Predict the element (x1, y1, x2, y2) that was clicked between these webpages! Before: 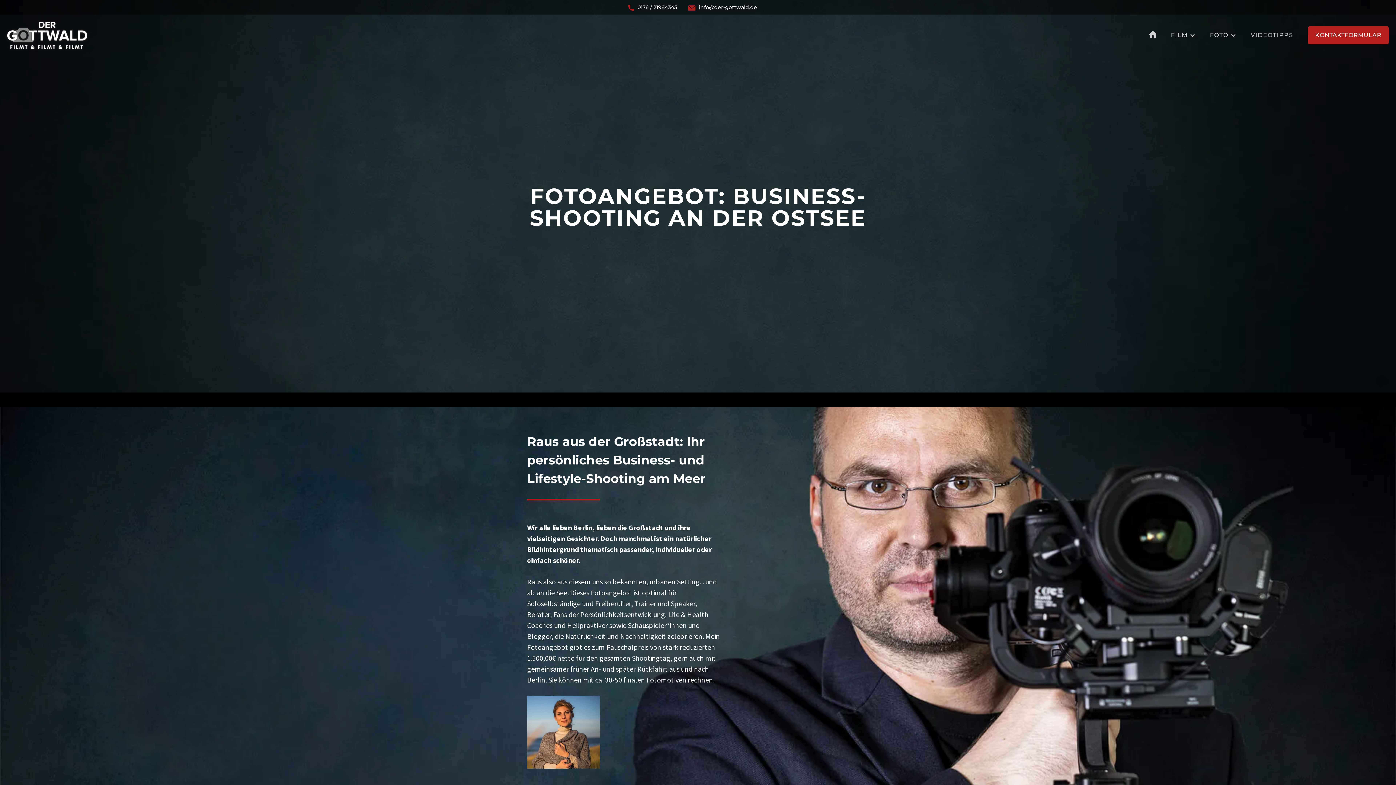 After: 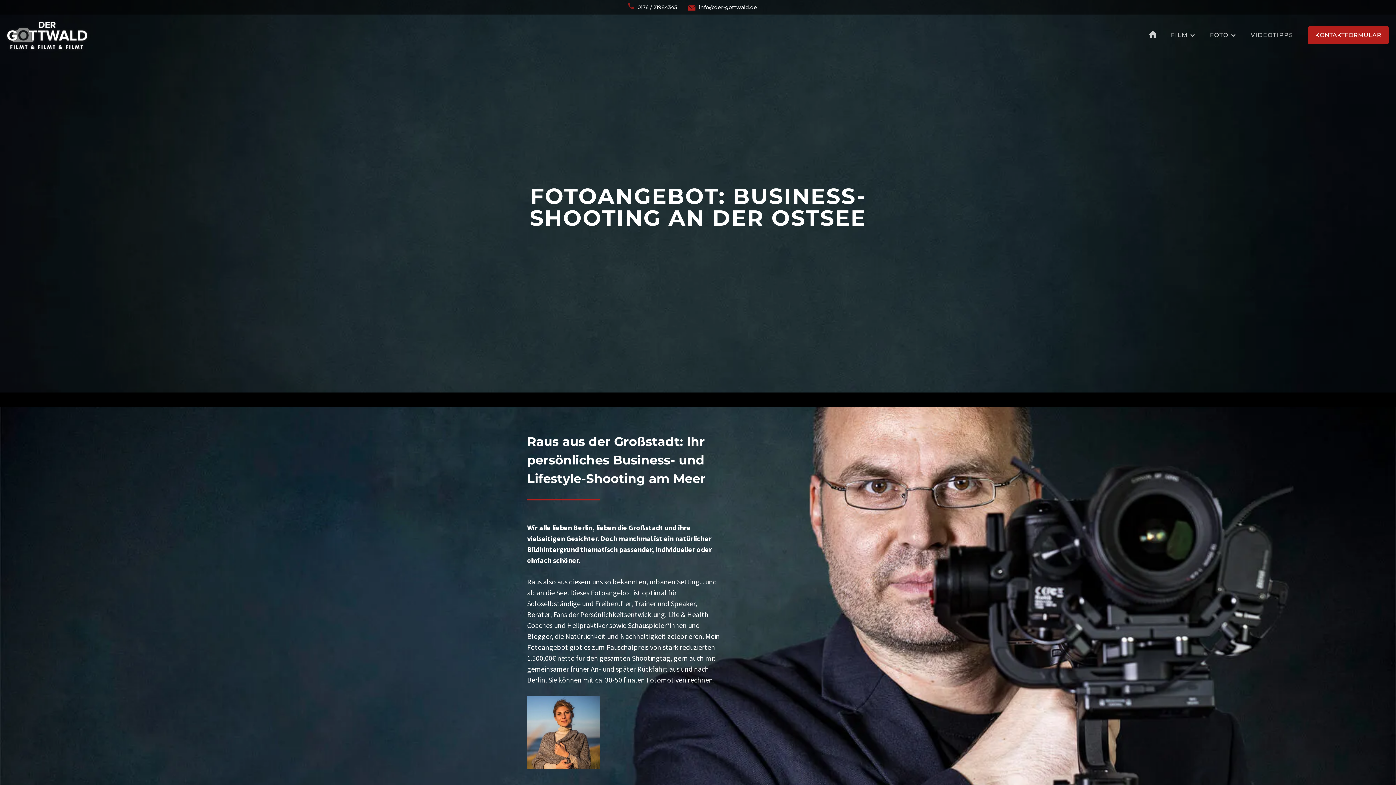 Action: bbox: (628, 1, 634, 12)